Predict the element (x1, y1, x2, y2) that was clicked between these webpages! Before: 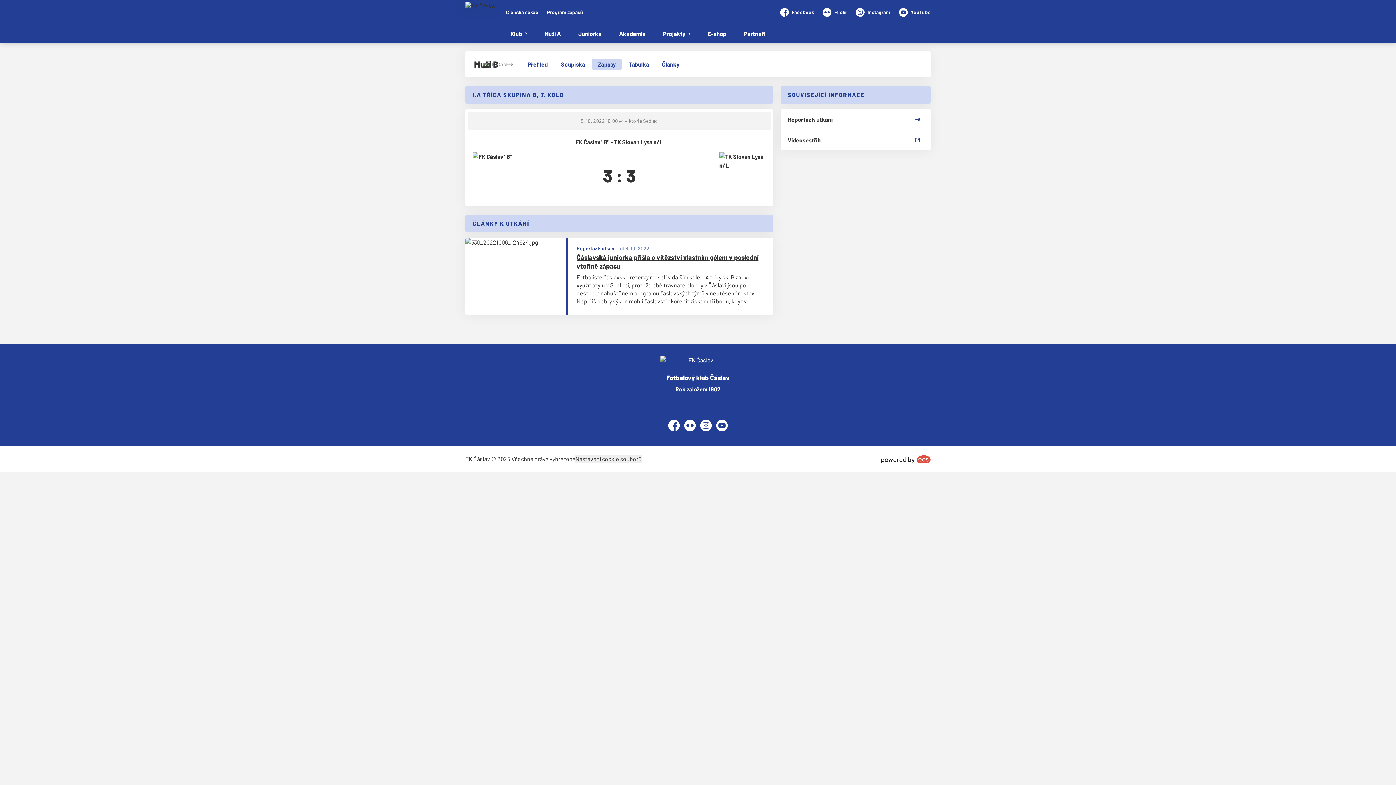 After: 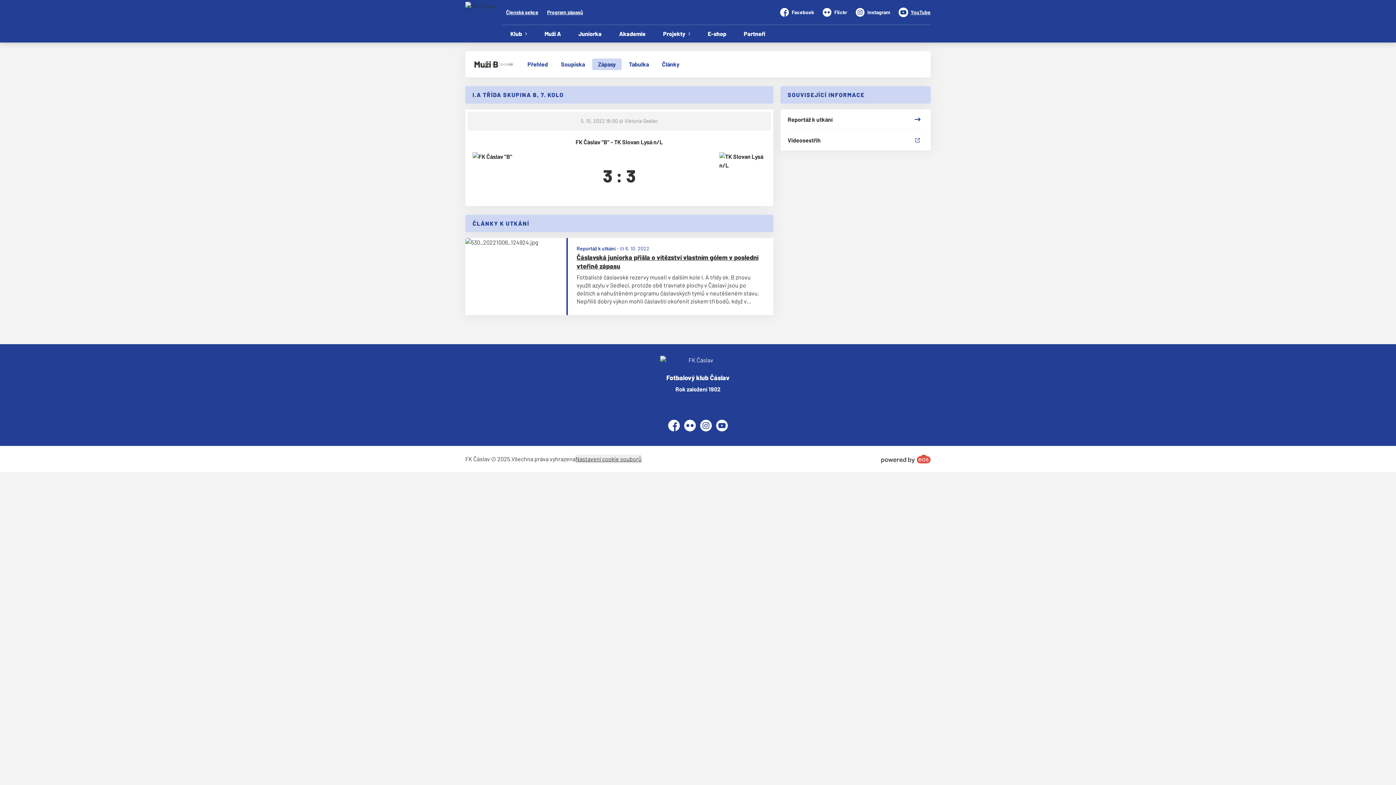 Action: label: YouTube bbox: (899, 8, 930, 16)